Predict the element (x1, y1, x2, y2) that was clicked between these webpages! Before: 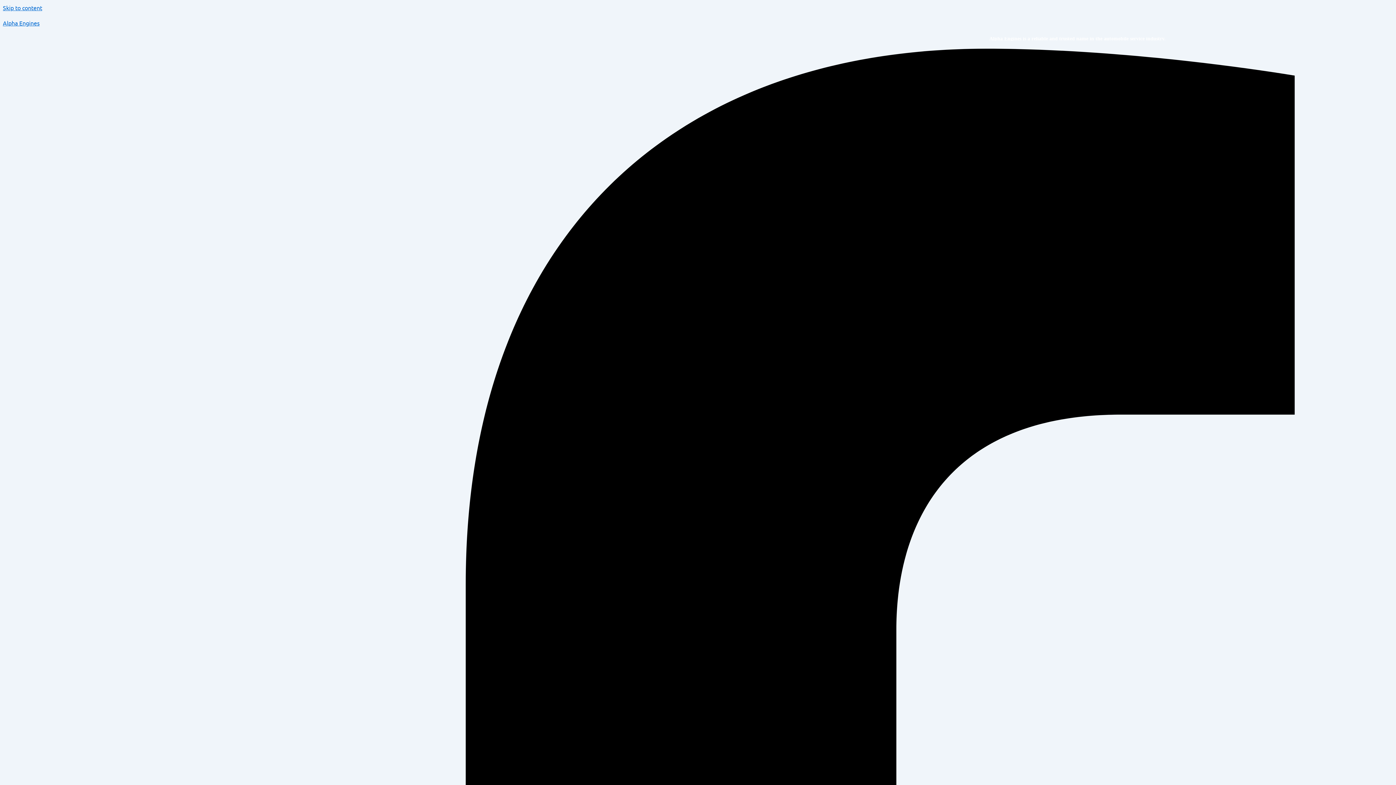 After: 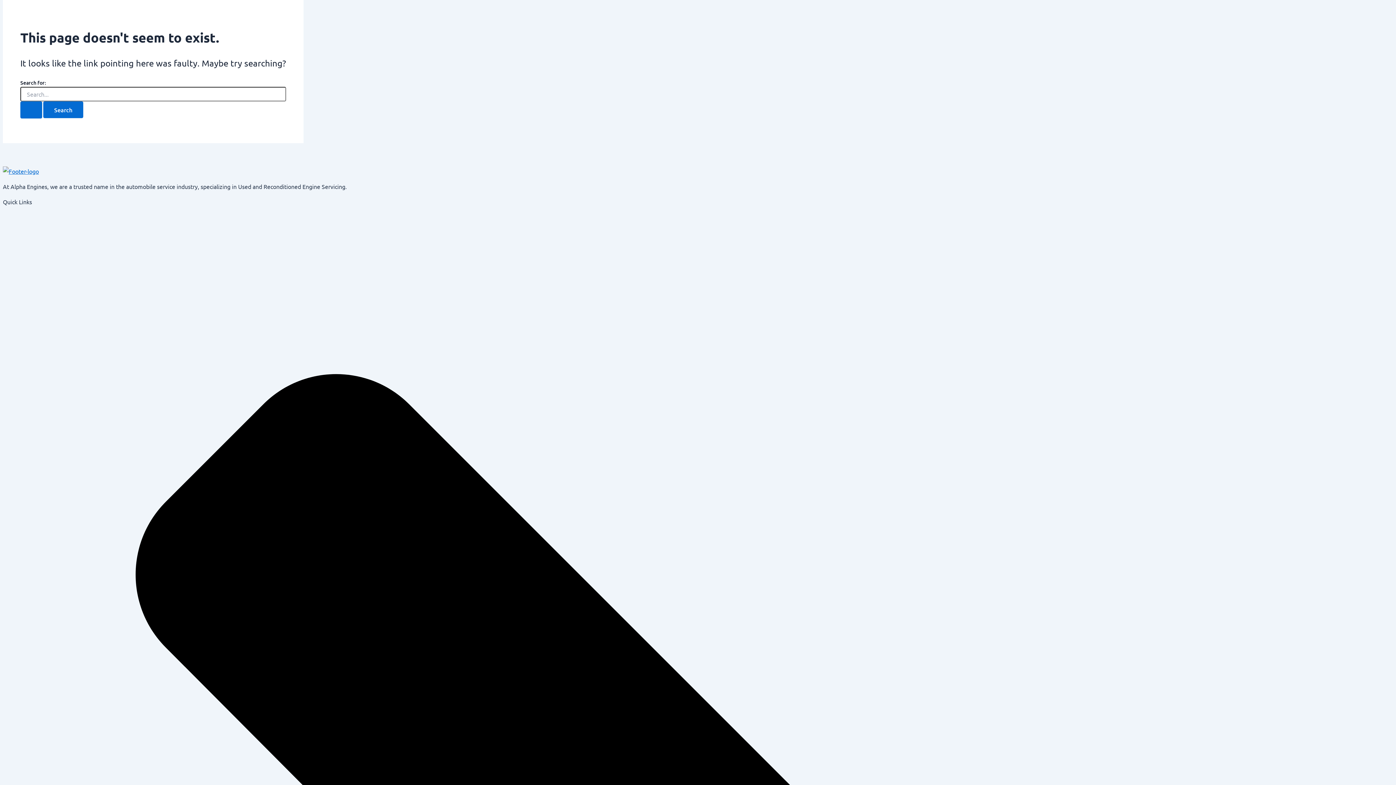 Action: bbox: (2, 4, 42, 11) label: Skip to content